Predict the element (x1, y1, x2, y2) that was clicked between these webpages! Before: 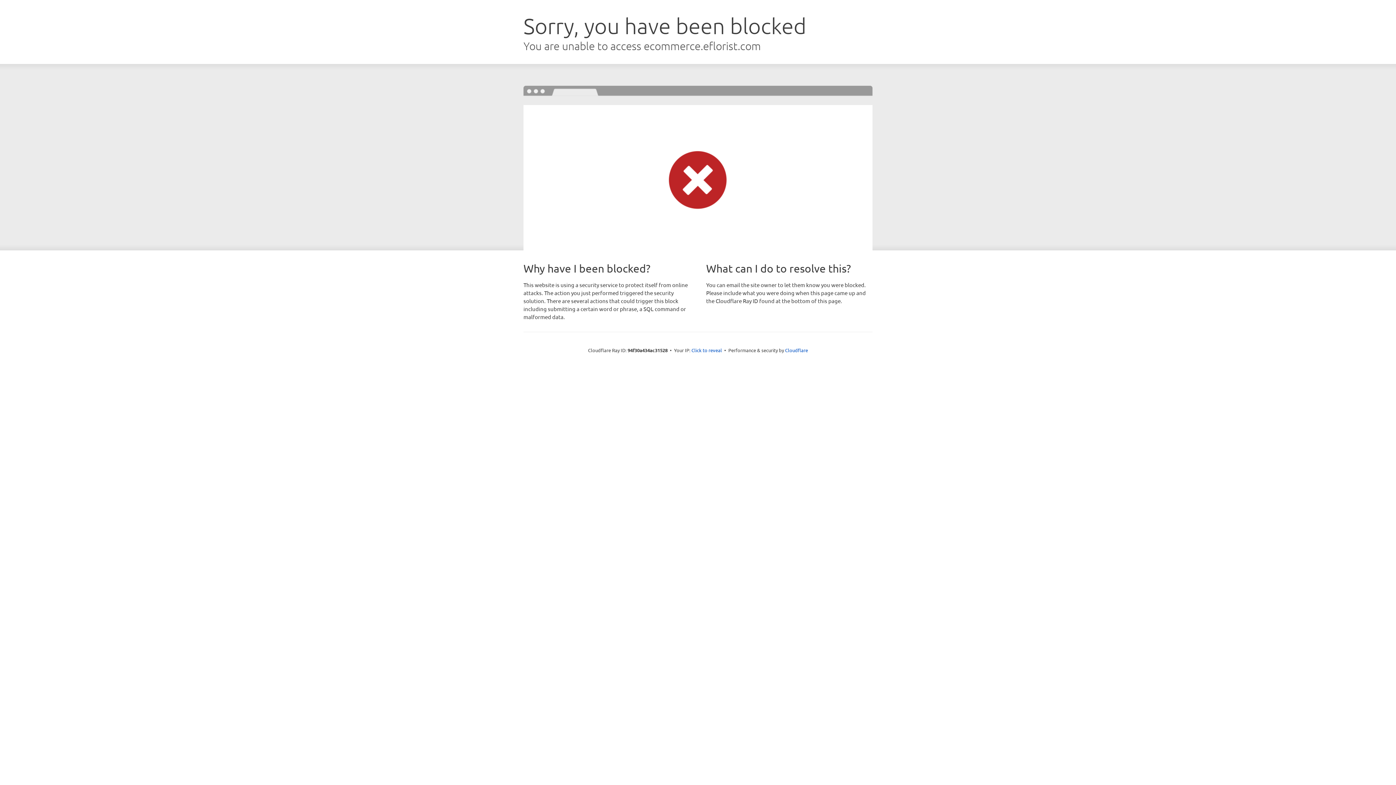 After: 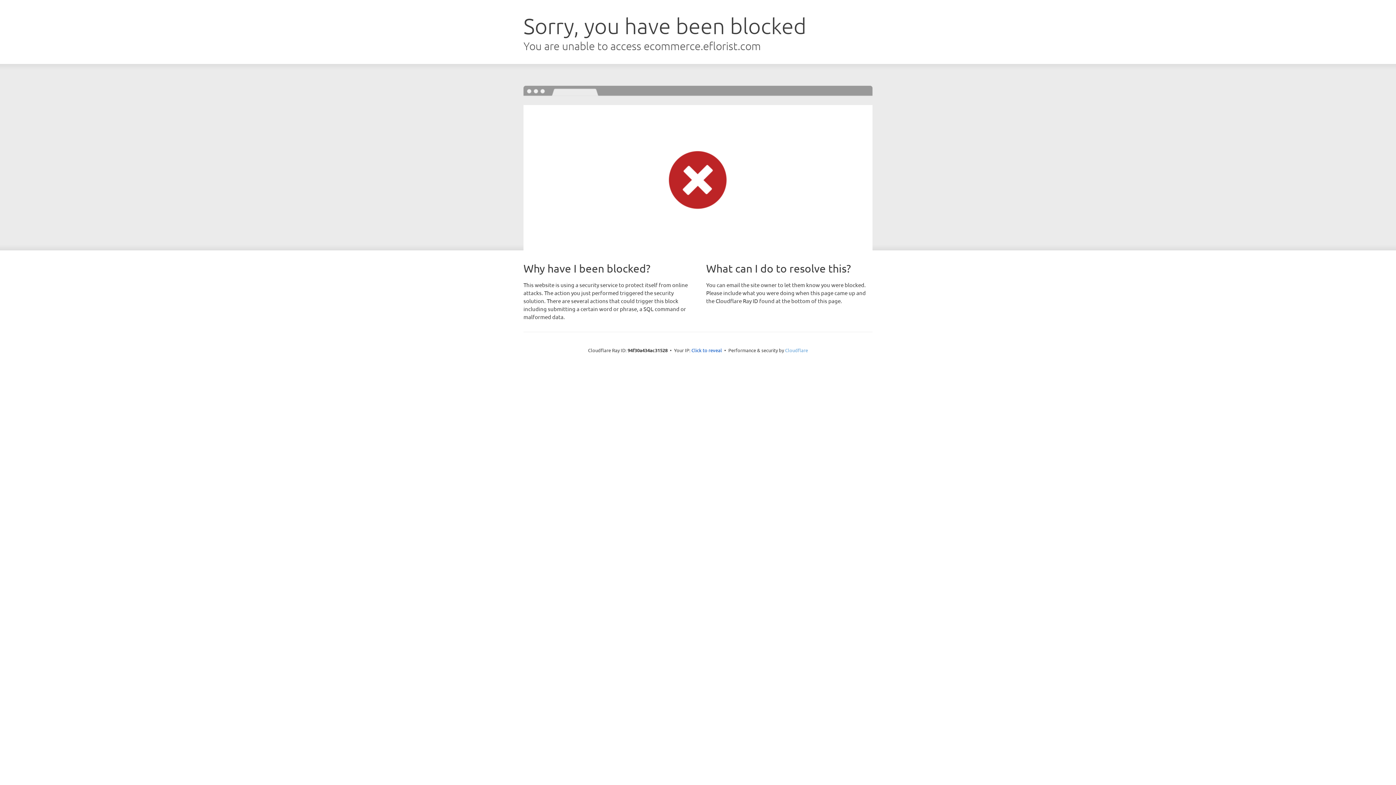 Action: label: Cloudflare bbox: (785, 347, 808, 353)